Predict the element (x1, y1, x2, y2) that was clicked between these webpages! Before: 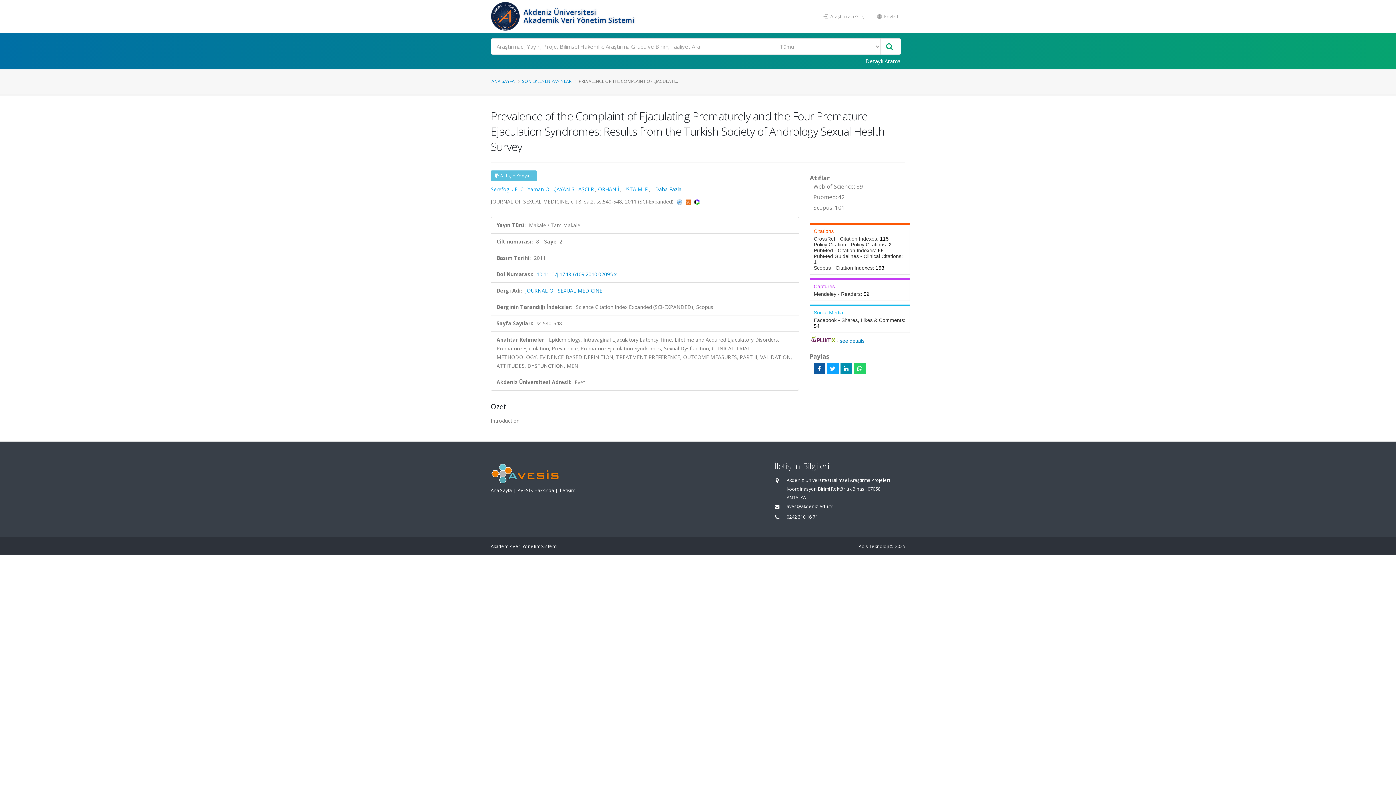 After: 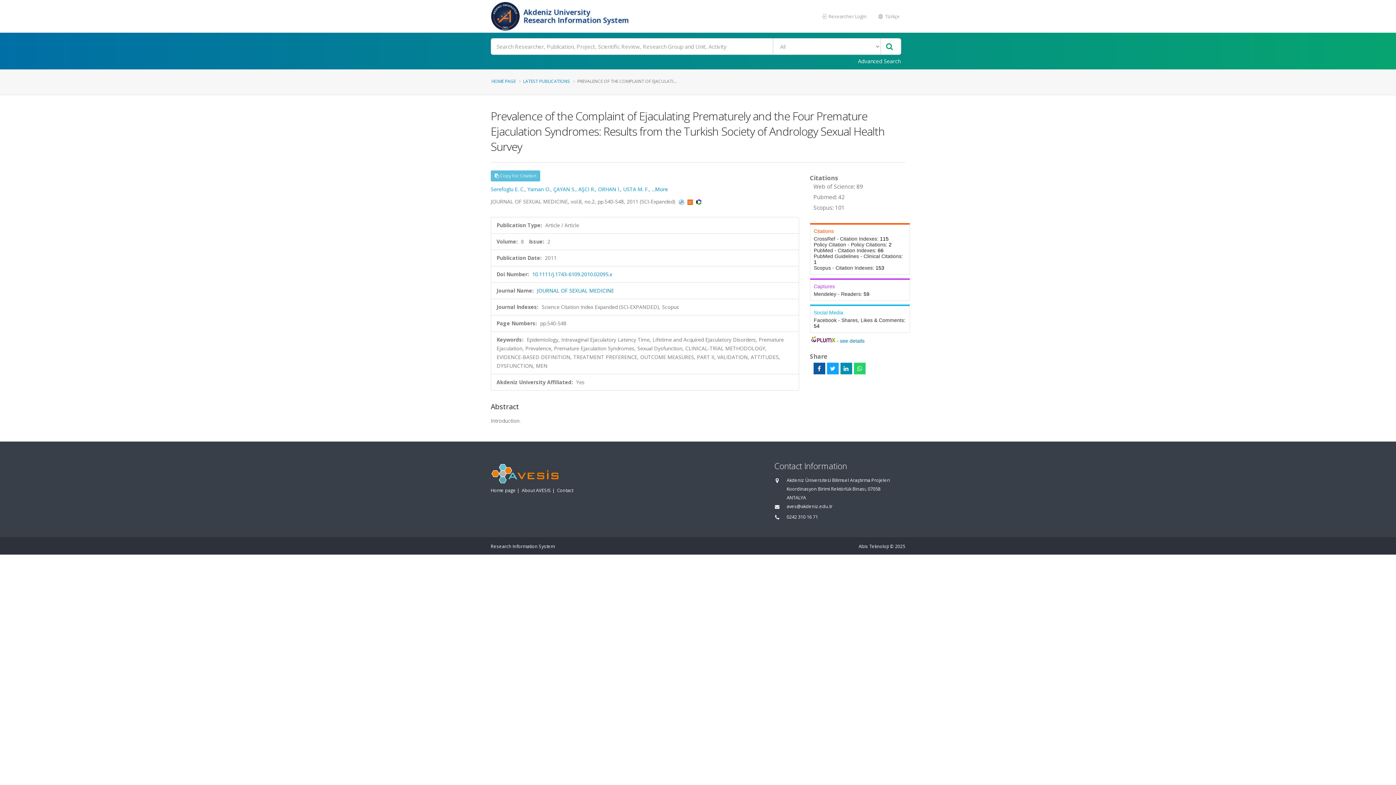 Action: bbox: (872, 9, 905, 23) label:  English